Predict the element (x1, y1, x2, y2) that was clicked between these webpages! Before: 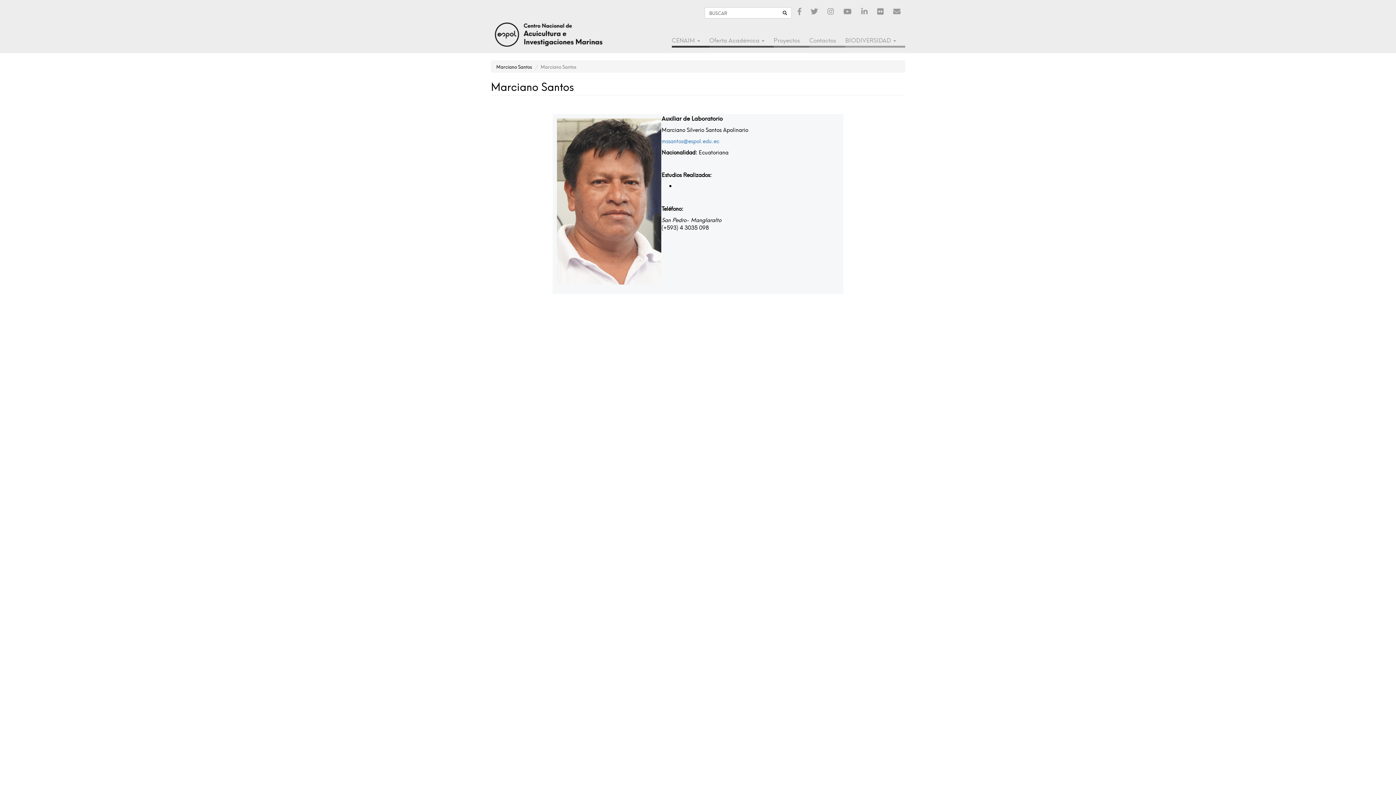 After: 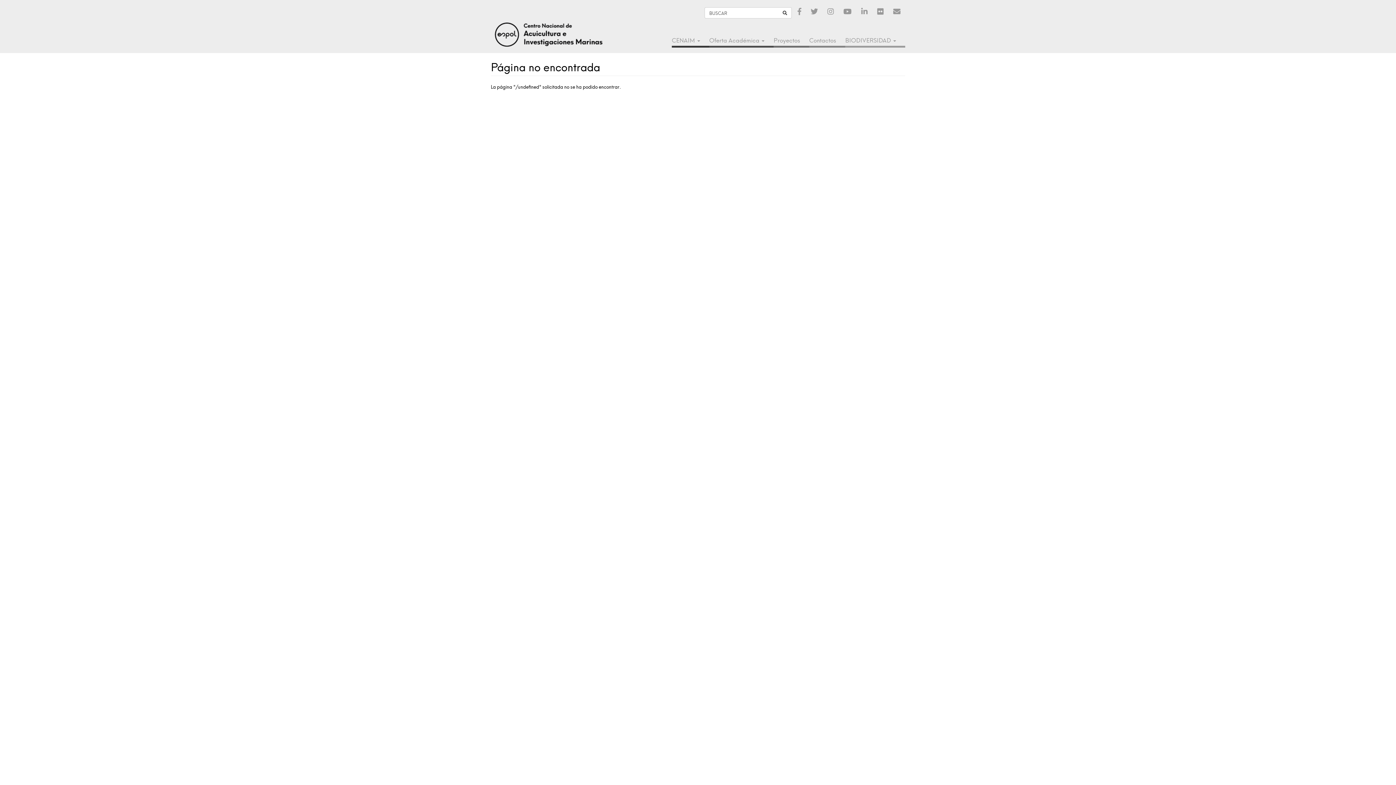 Action: label: BIODIVERSIDAD  bbox: (845, 36, 905, 47)